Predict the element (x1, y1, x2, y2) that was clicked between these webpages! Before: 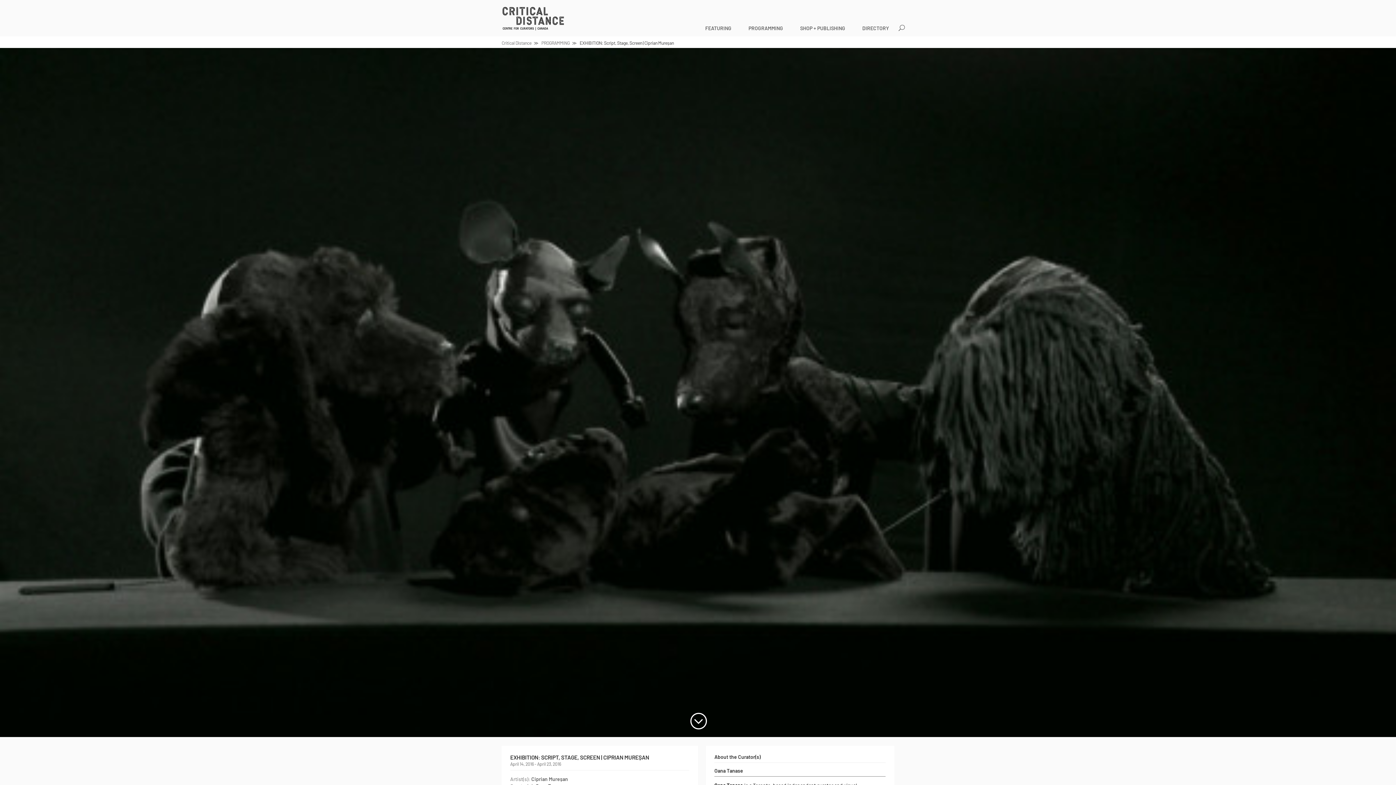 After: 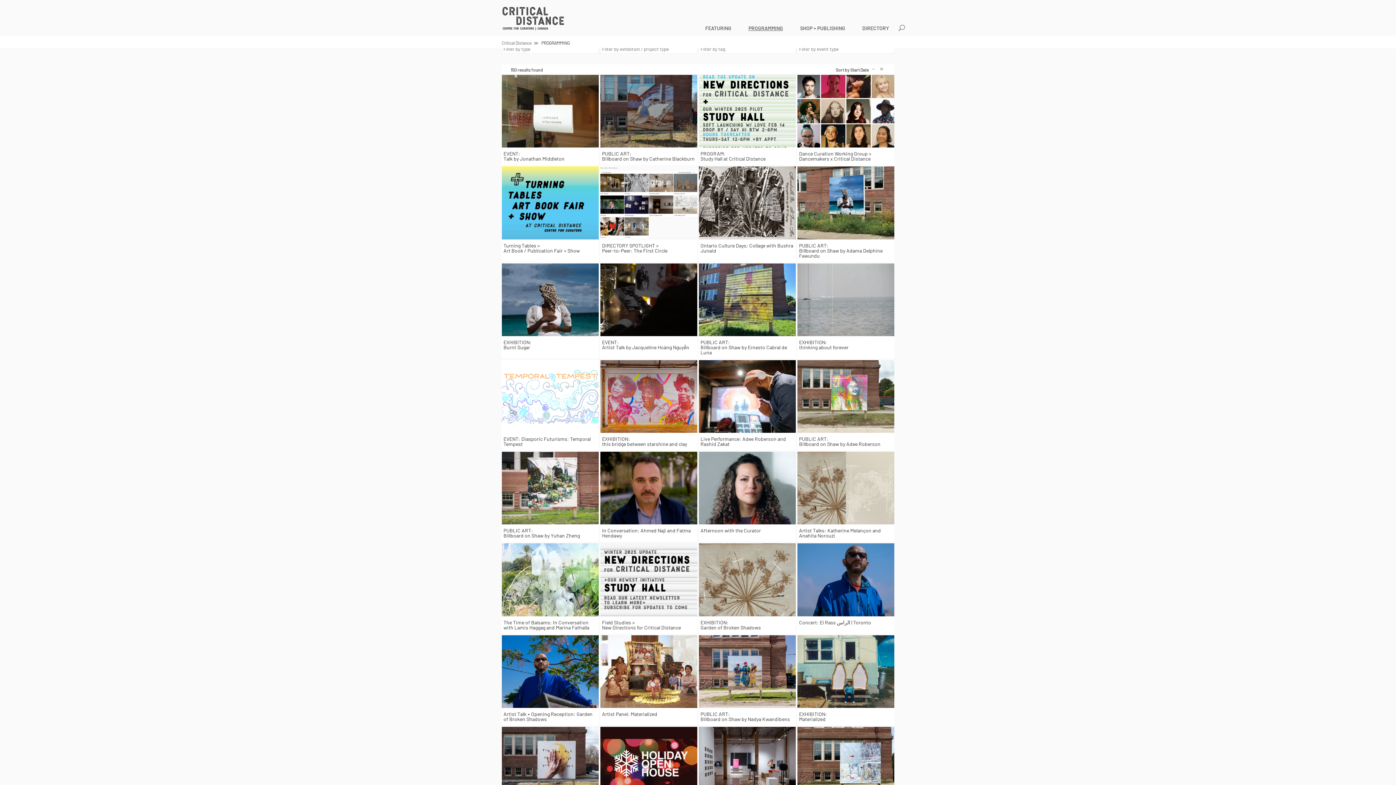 Action: label: PROGRAMMING bbox: (541, 40, 576, 45)